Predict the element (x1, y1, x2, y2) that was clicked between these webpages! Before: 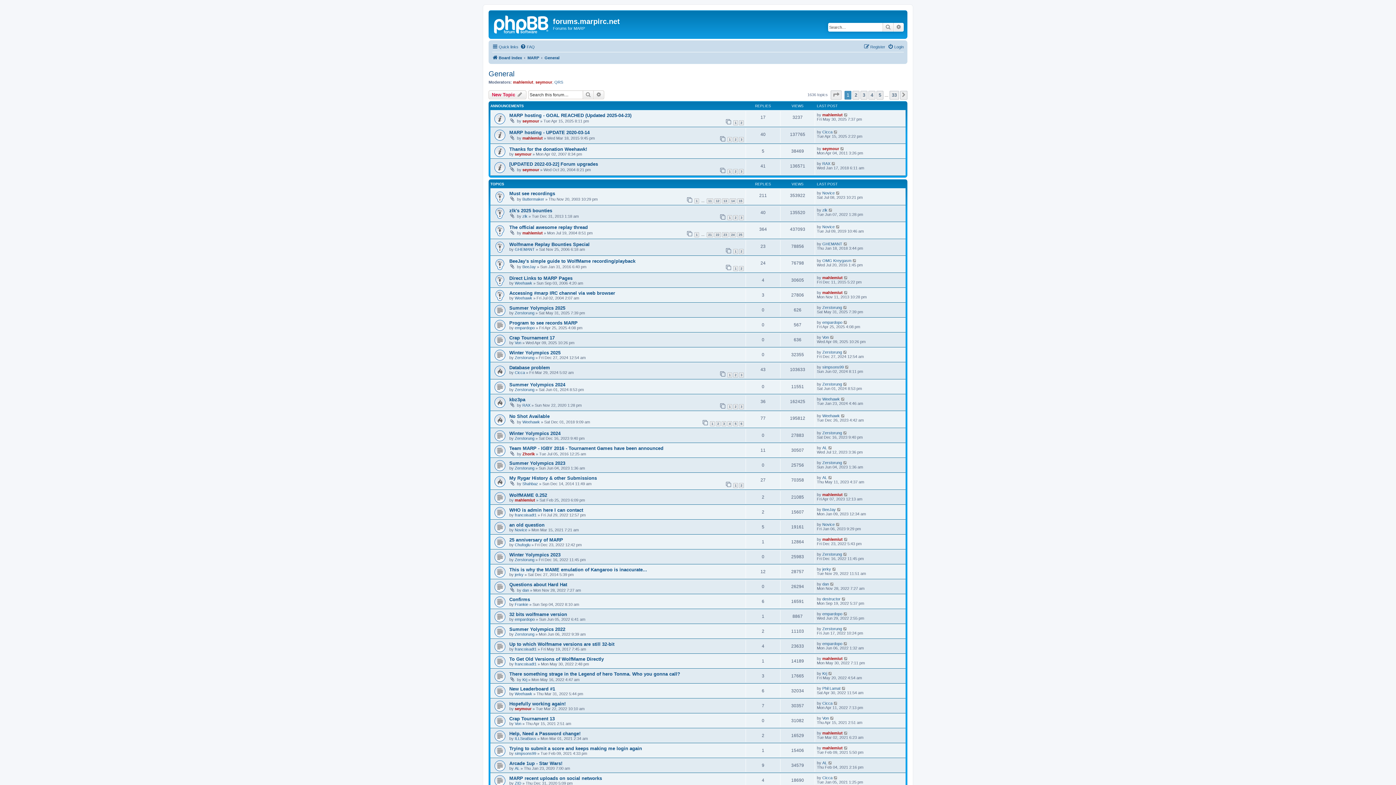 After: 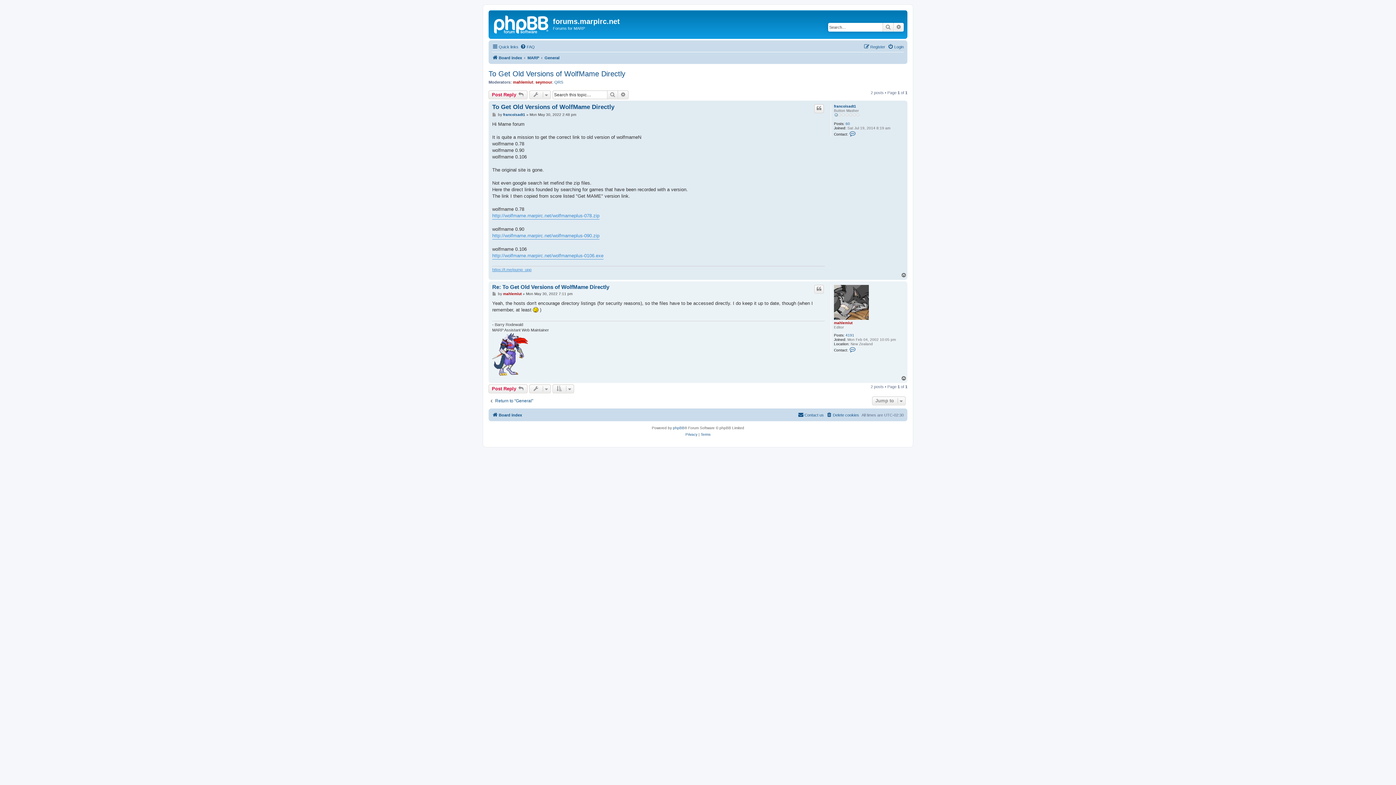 Action: label: To Get Old Versions of WolfMame Directly bbox: (509, 656, 604, 662)